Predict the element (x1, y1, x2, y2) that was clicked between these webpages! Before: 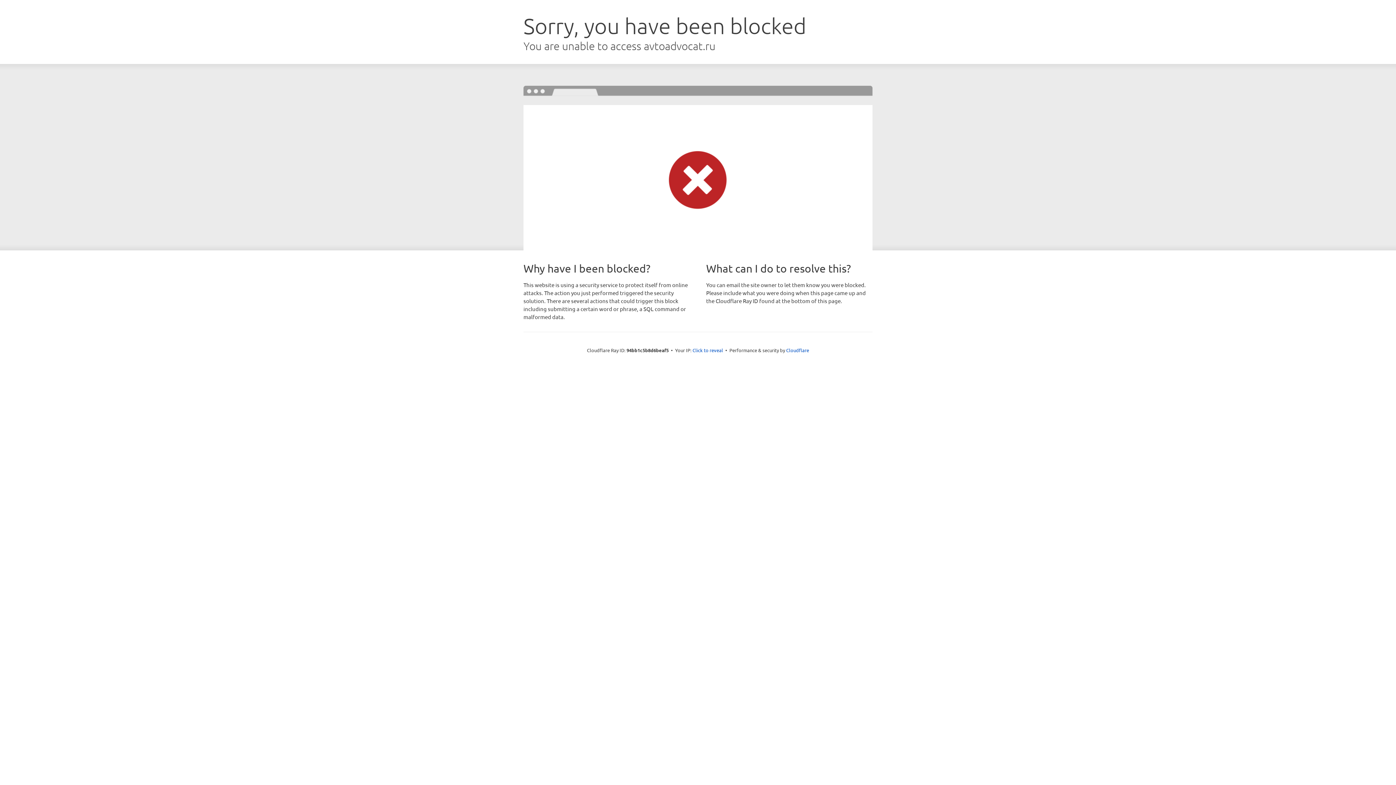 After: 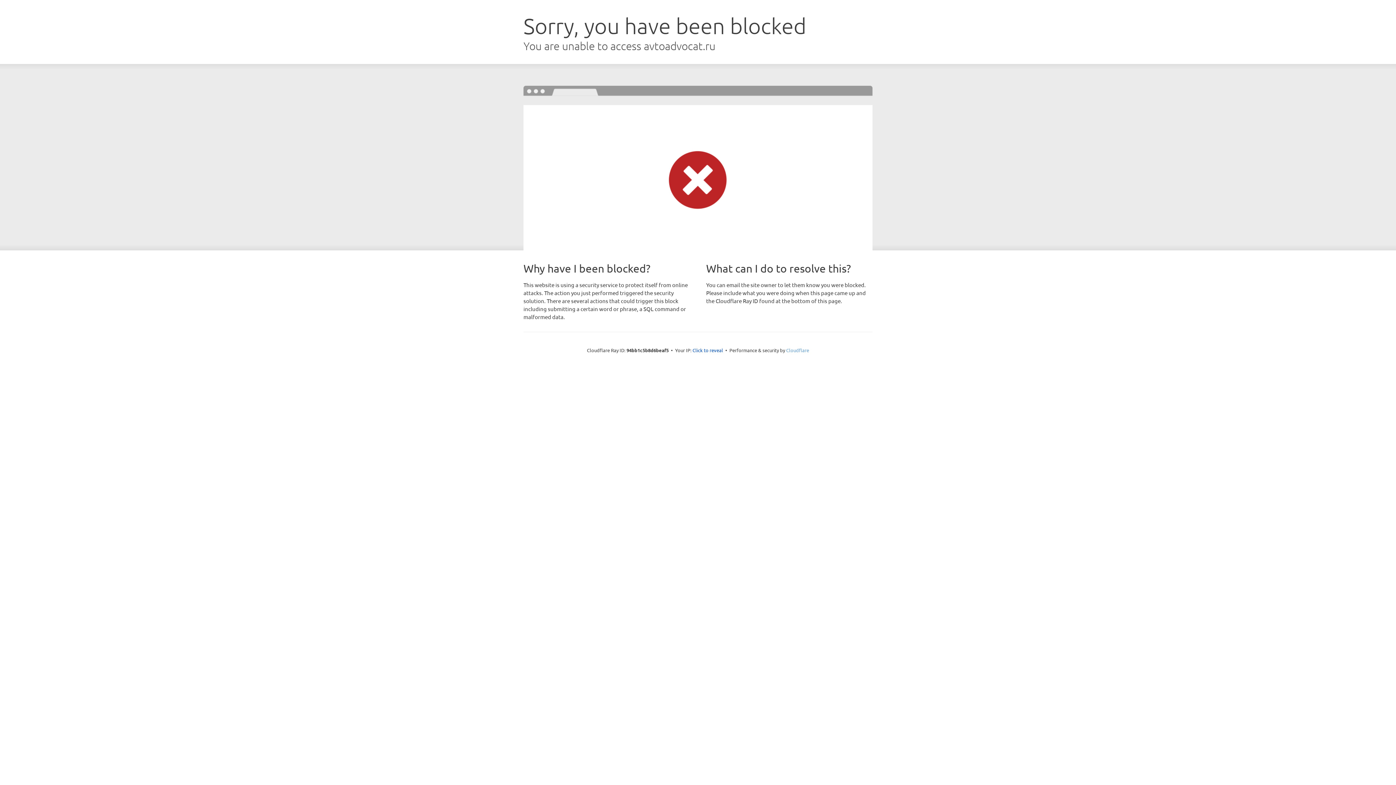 Action: bbox: (786, 347, 809, 353) label: Cloudflare